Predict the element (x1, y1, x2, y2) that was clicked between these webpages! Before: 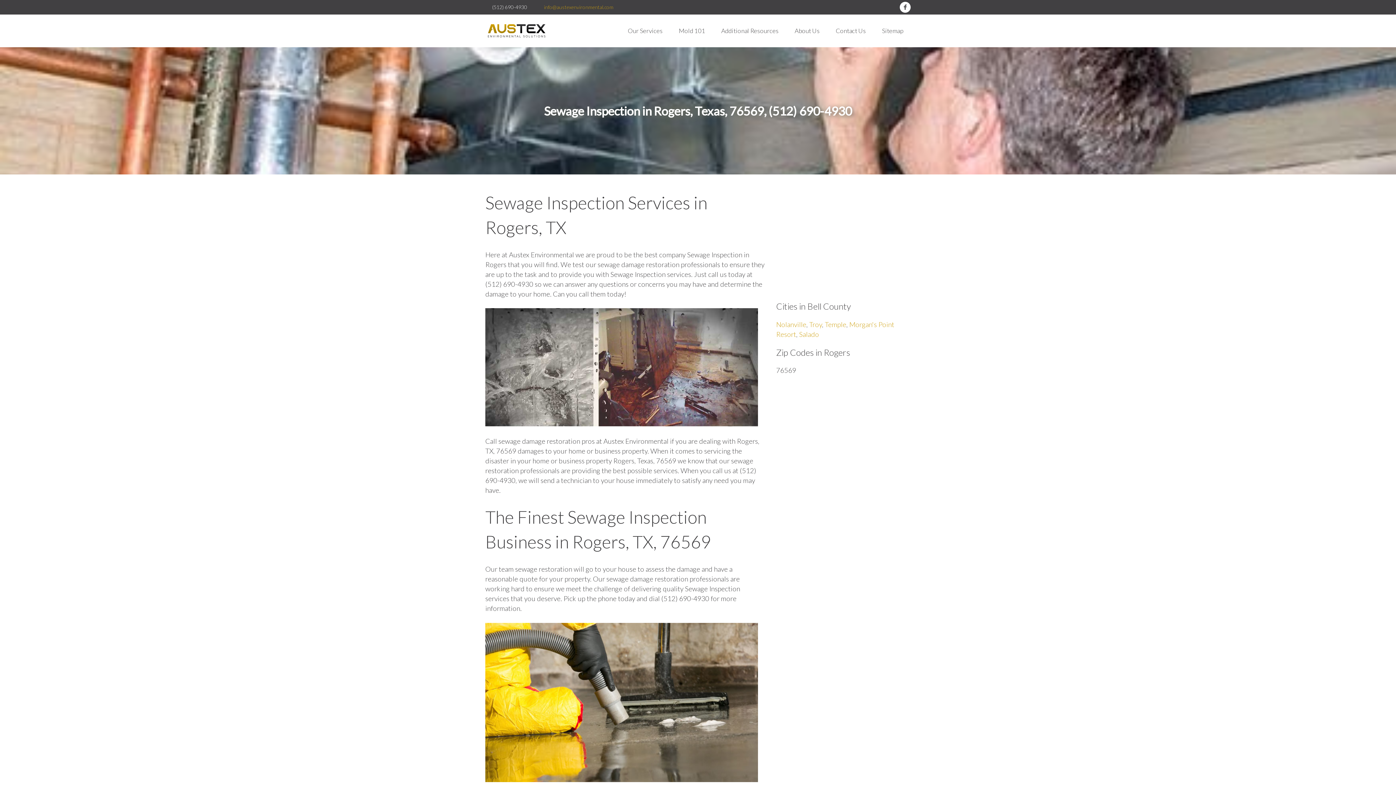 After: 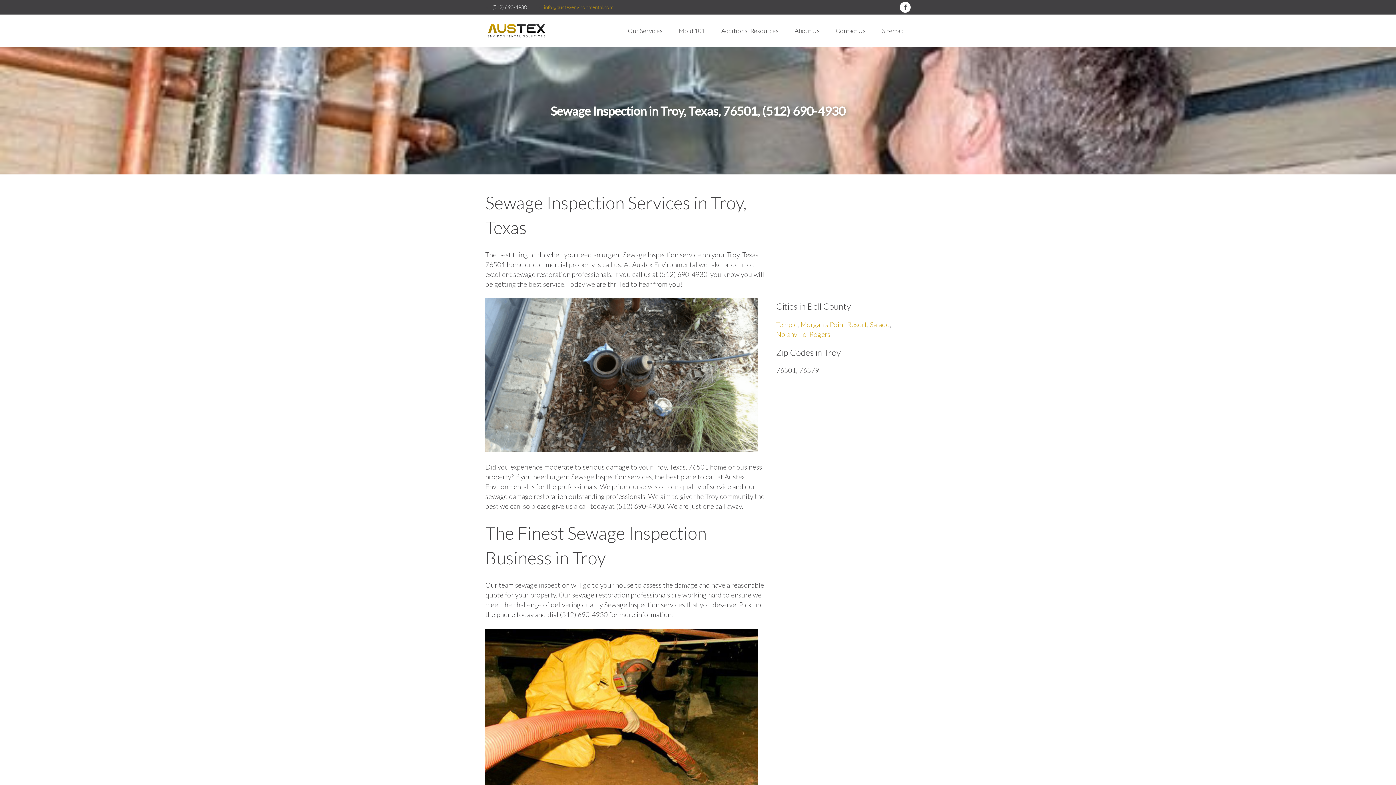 Action: label: Troy bbox: (809, 320, 822, 328)